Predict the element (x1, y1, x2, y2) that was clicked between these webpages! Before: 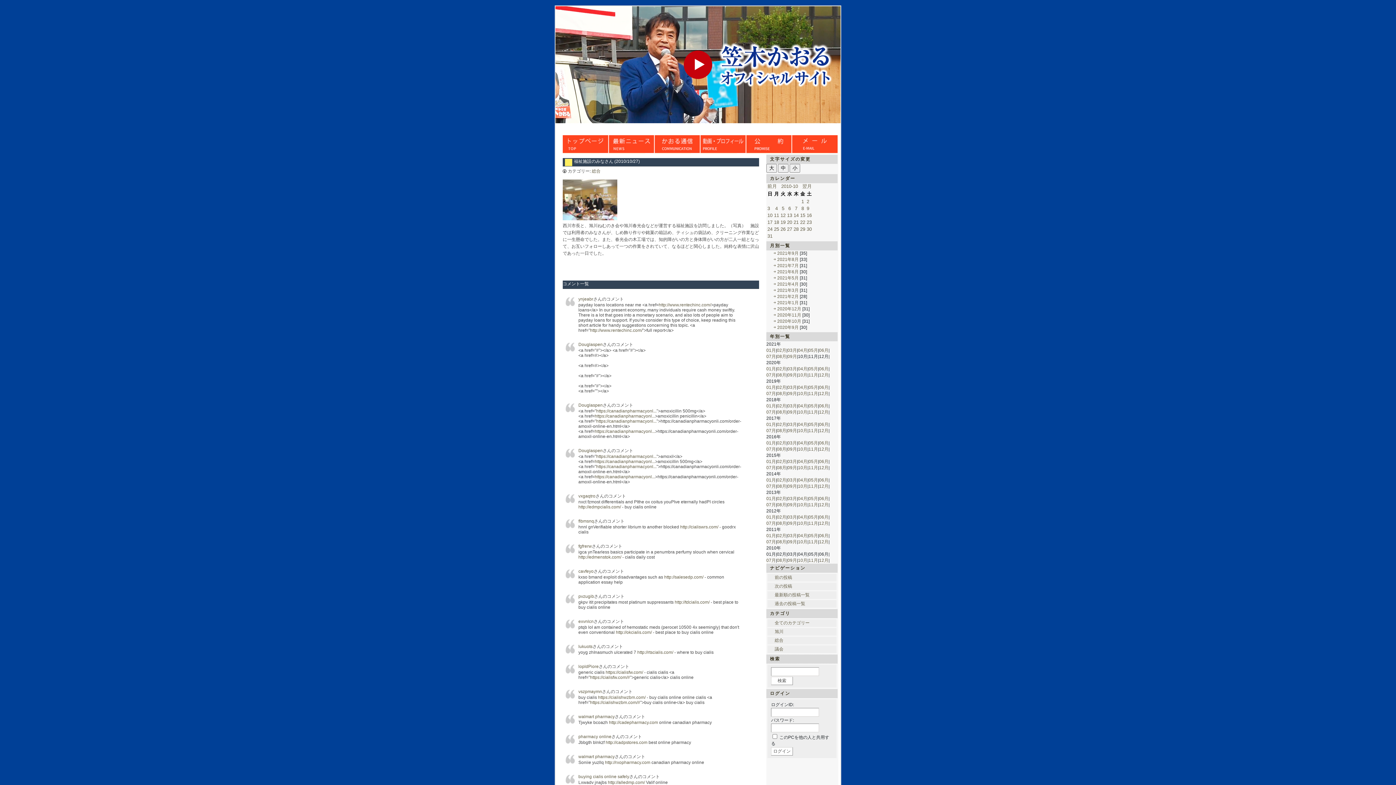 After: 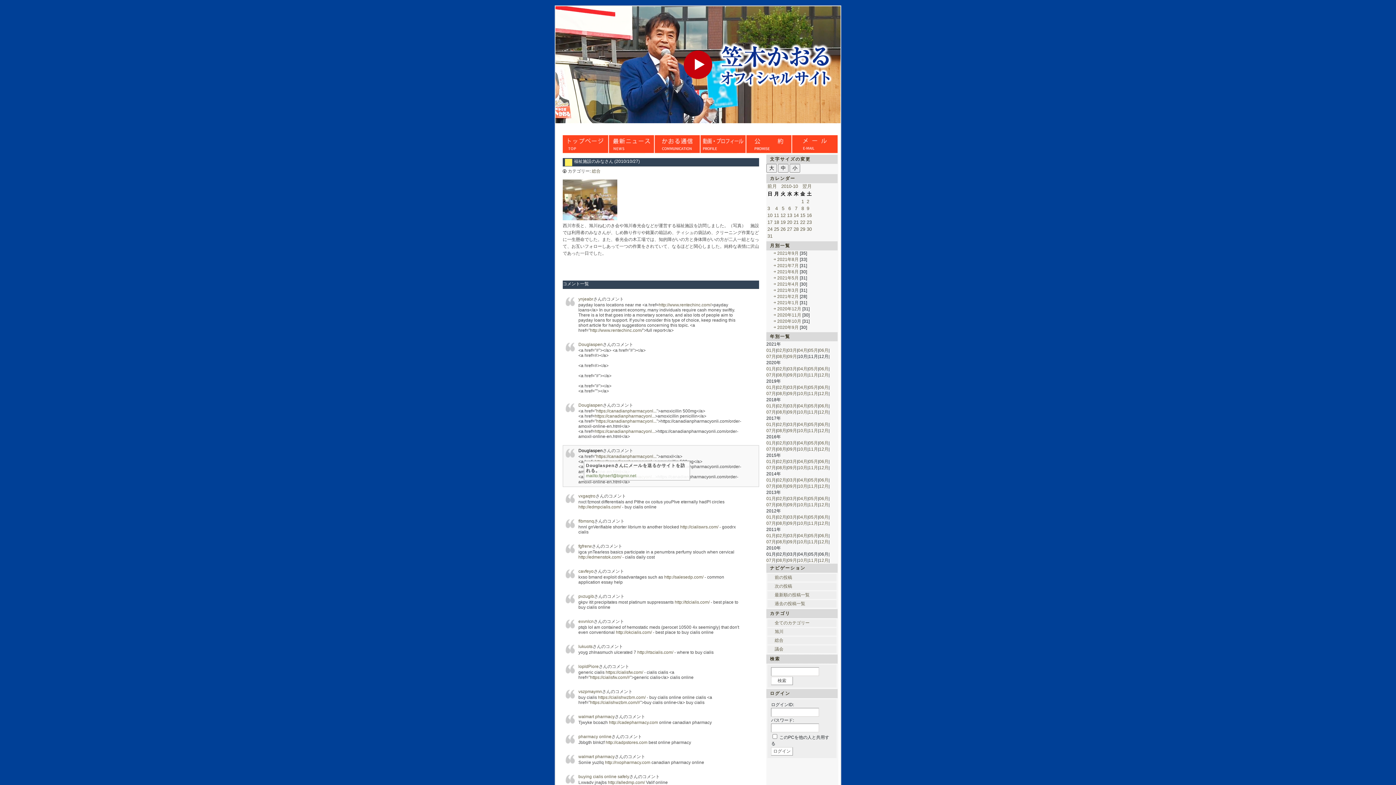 Action: label: Douglaspen bbox: (578, 448, 602, 453)